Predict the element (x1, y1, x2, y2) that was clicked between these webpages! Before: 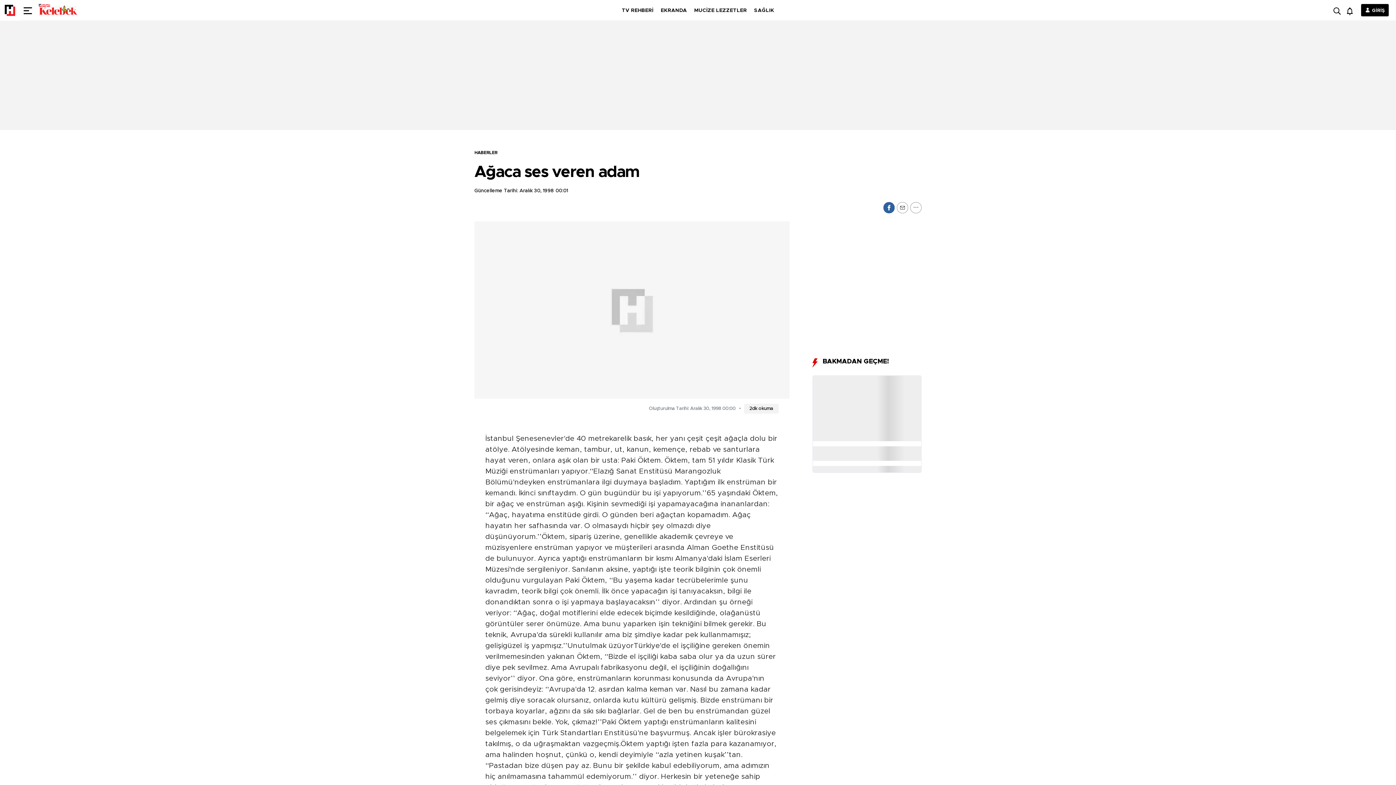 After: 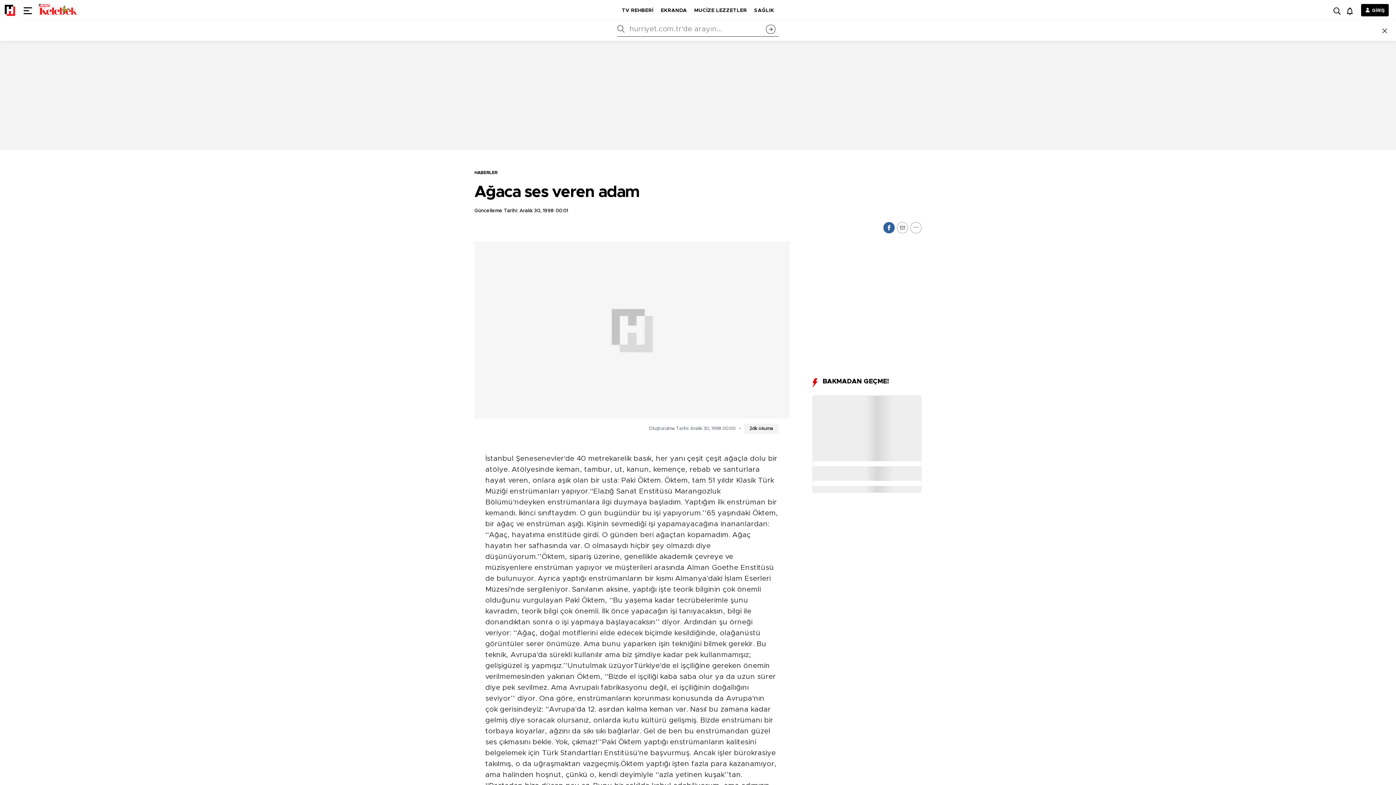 Action: bbox: (1329, 4, 1347, 16)